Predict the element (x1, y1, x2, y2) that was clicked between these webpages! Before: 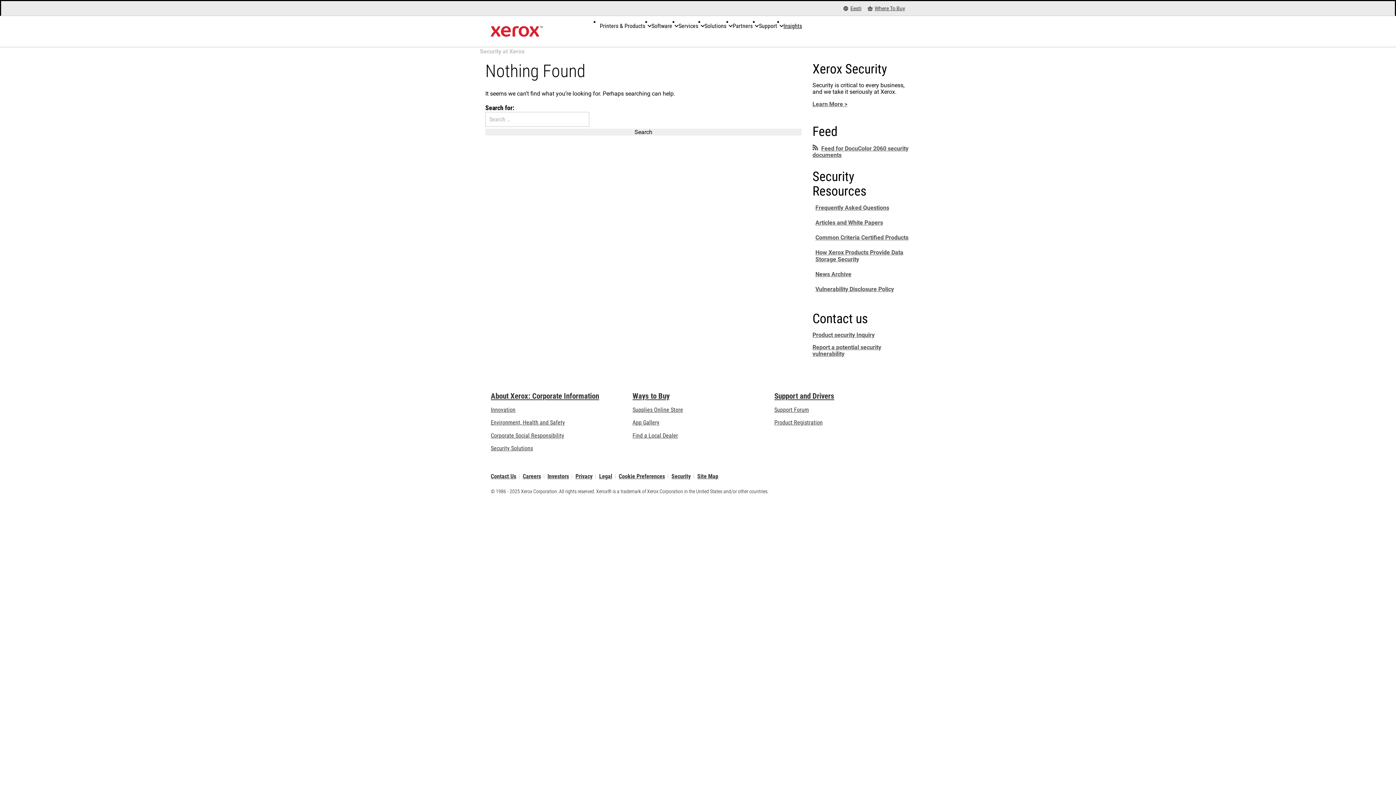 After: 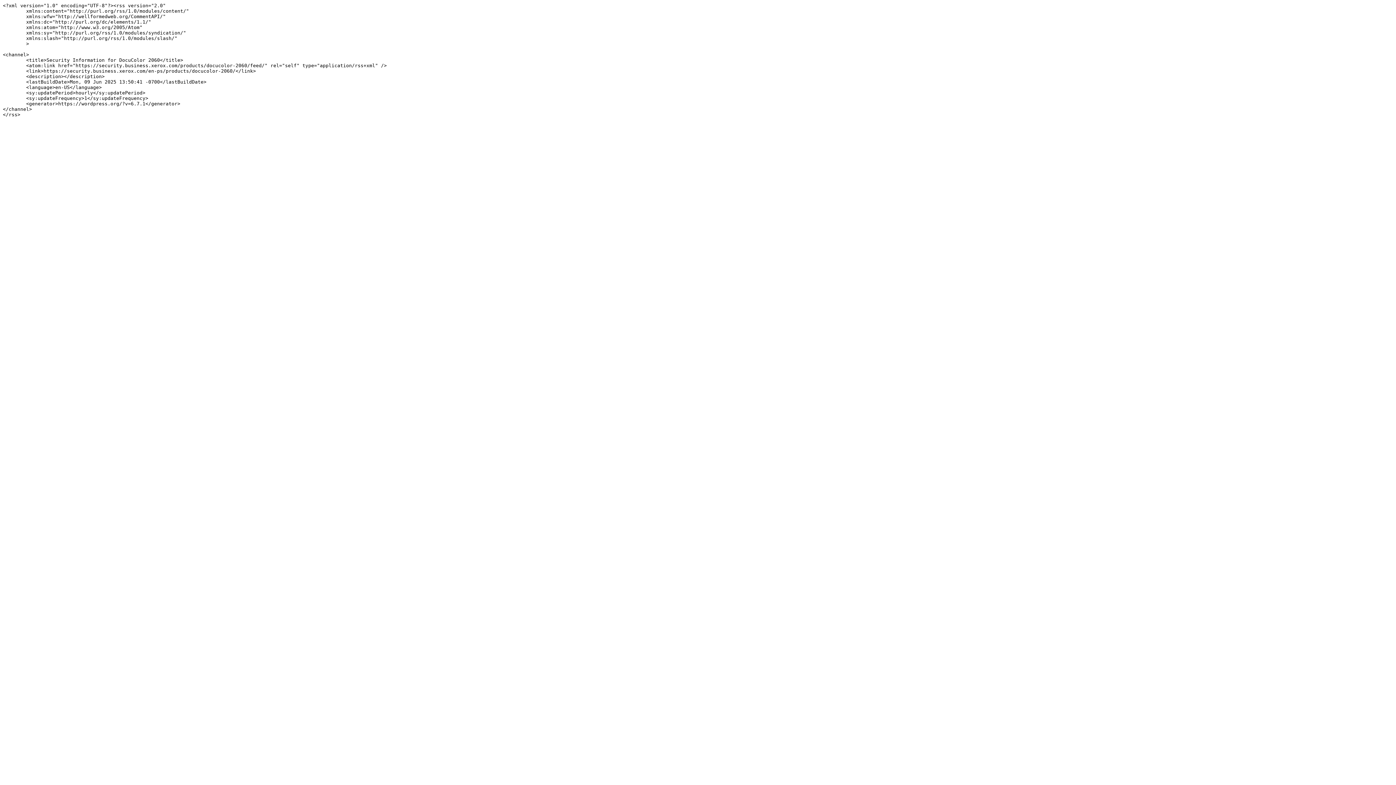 Action: label: Feed for DocuColor 2060 security documents bbox: (812, 145, 908, 158)